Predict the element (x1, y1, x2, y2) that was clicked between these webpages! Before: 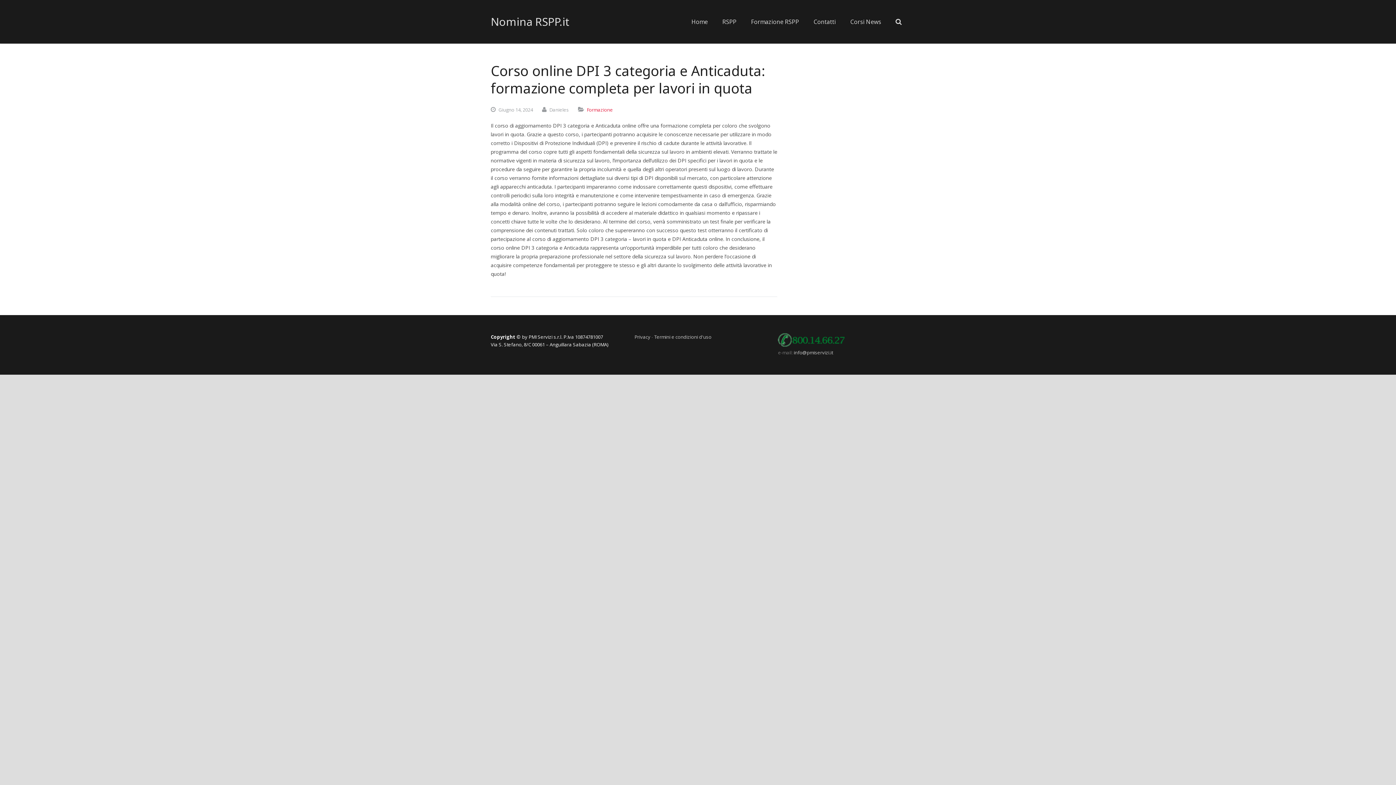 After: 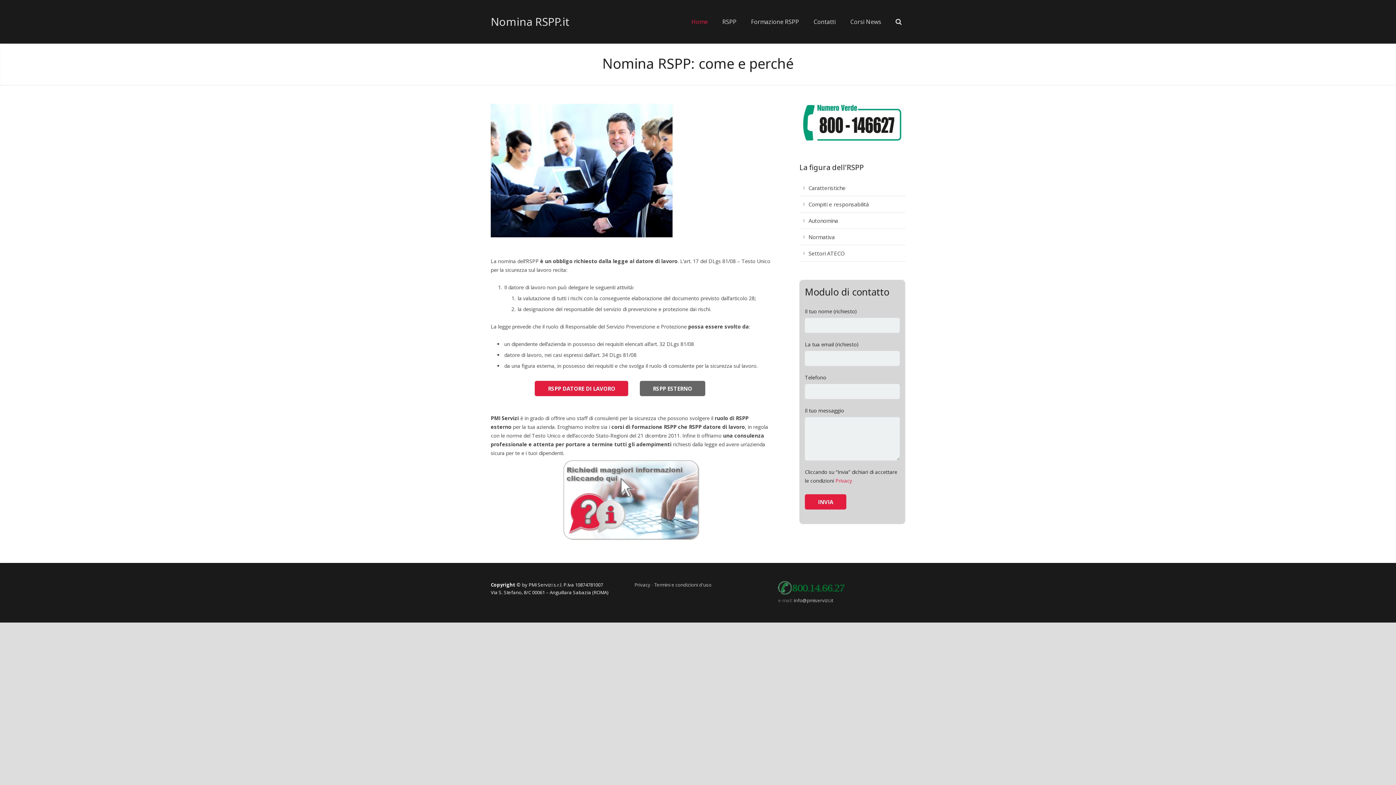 Action: bbox: (684, 0, 715, 43) label: Home